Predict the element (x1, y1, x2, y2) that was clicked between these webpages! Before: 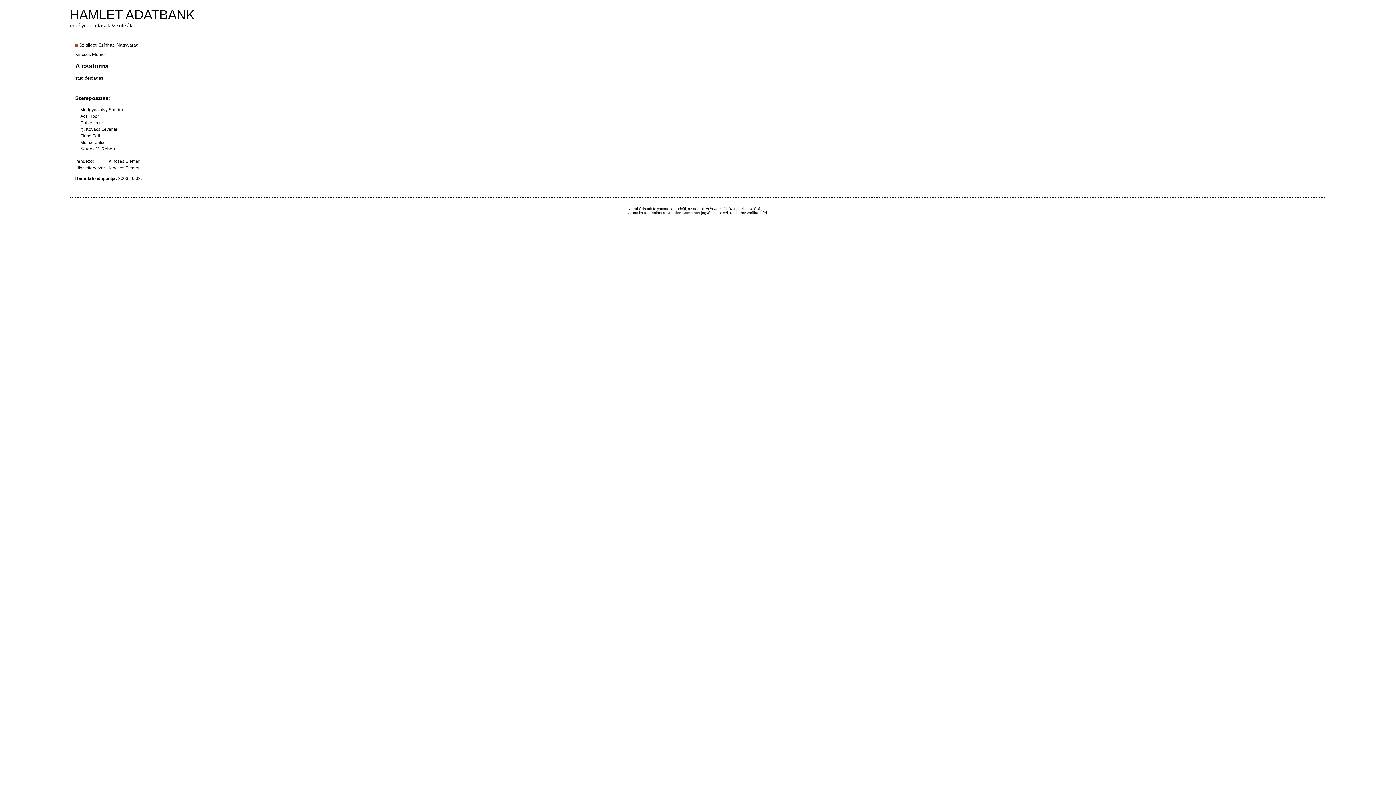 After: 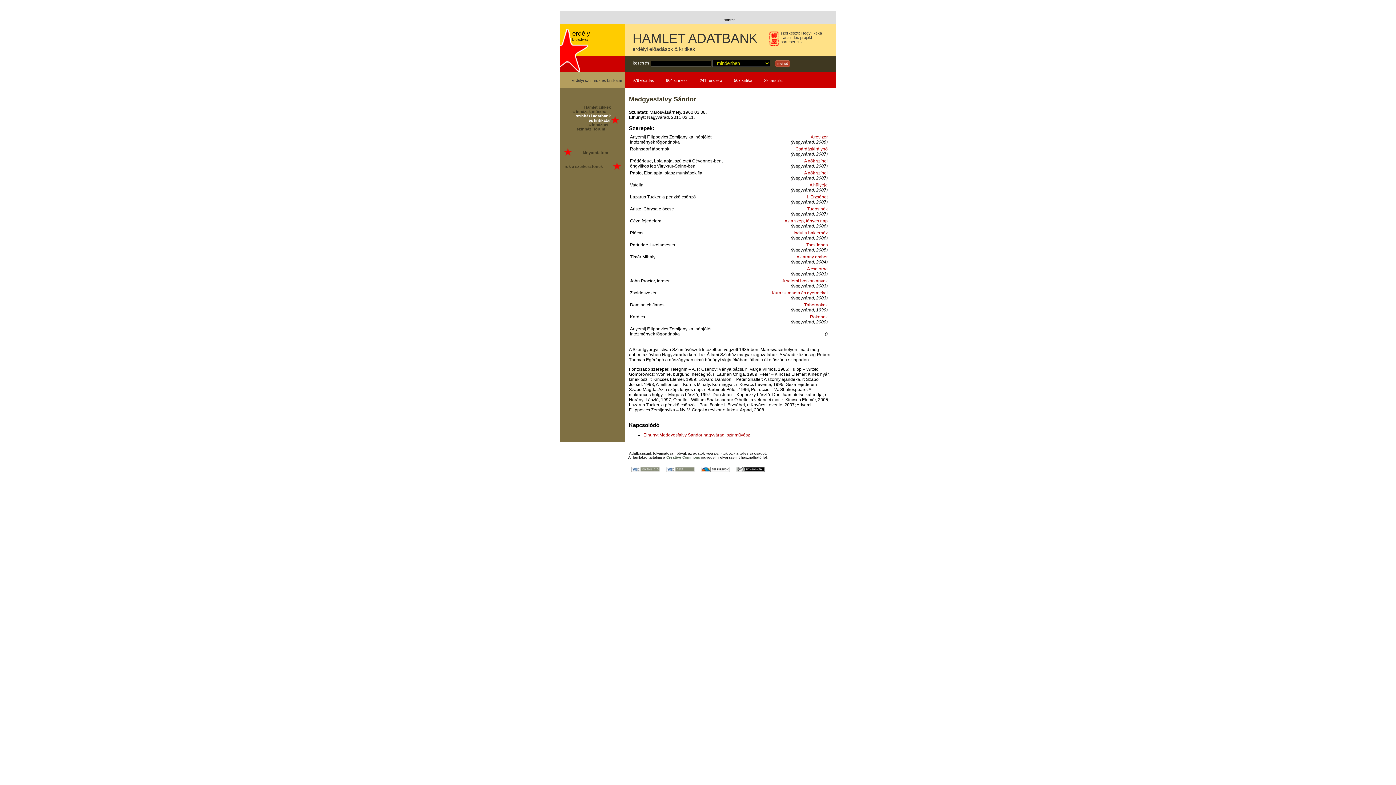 Action: label: Medgyesfalvy Sándor bbox: (80, 107, 123, 112)